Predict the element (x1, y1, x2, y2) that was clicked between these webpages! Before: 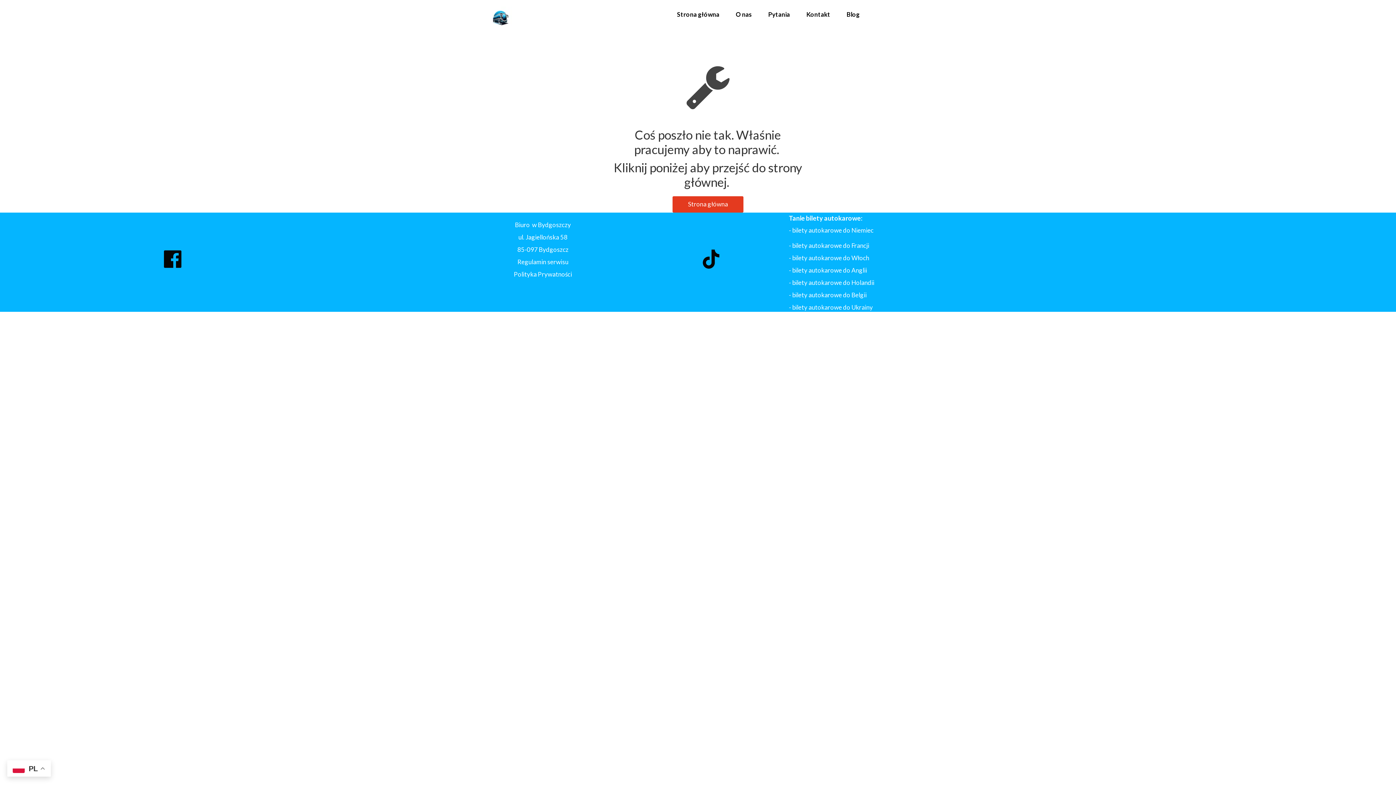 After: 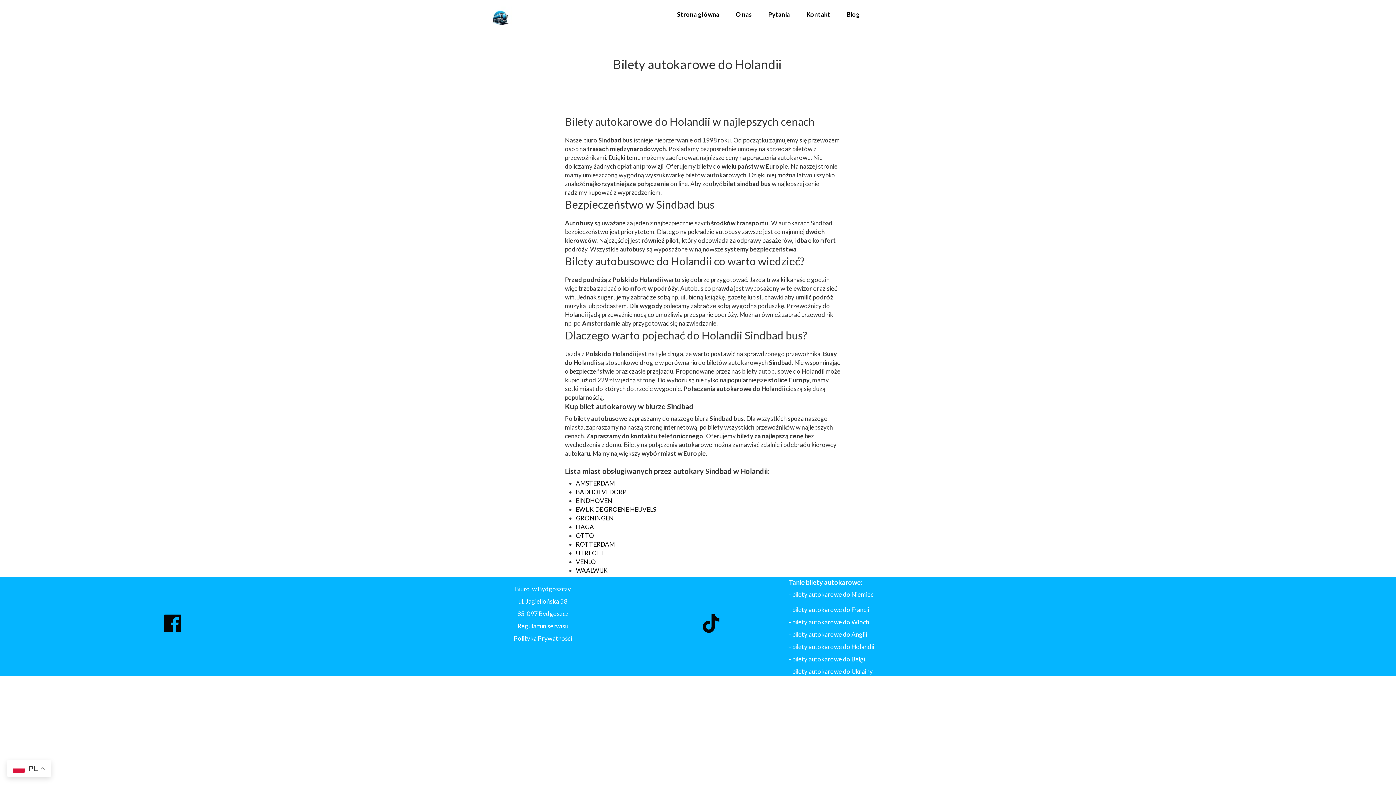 Action: label: - bilety autokarowe do Holandii bbox: (789, 278, 874, 286)